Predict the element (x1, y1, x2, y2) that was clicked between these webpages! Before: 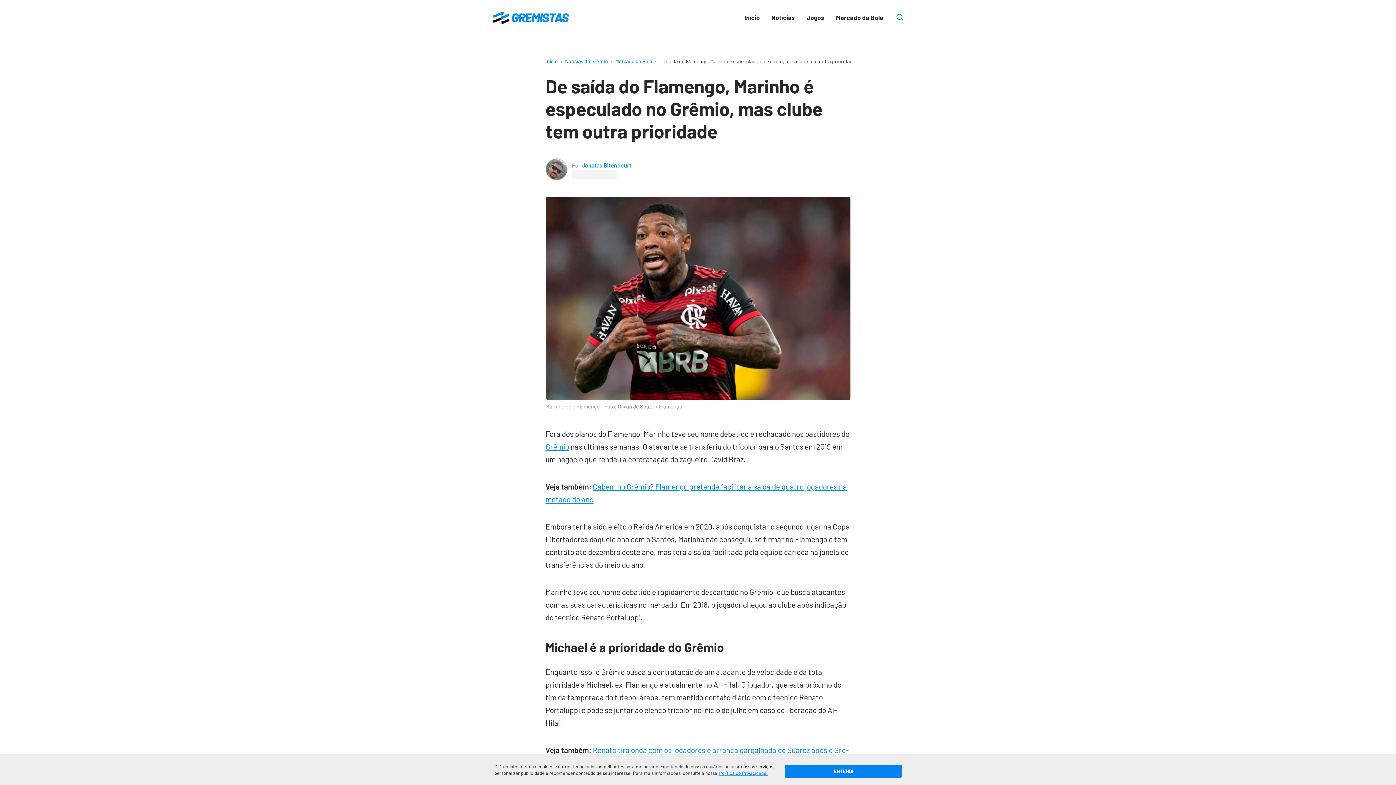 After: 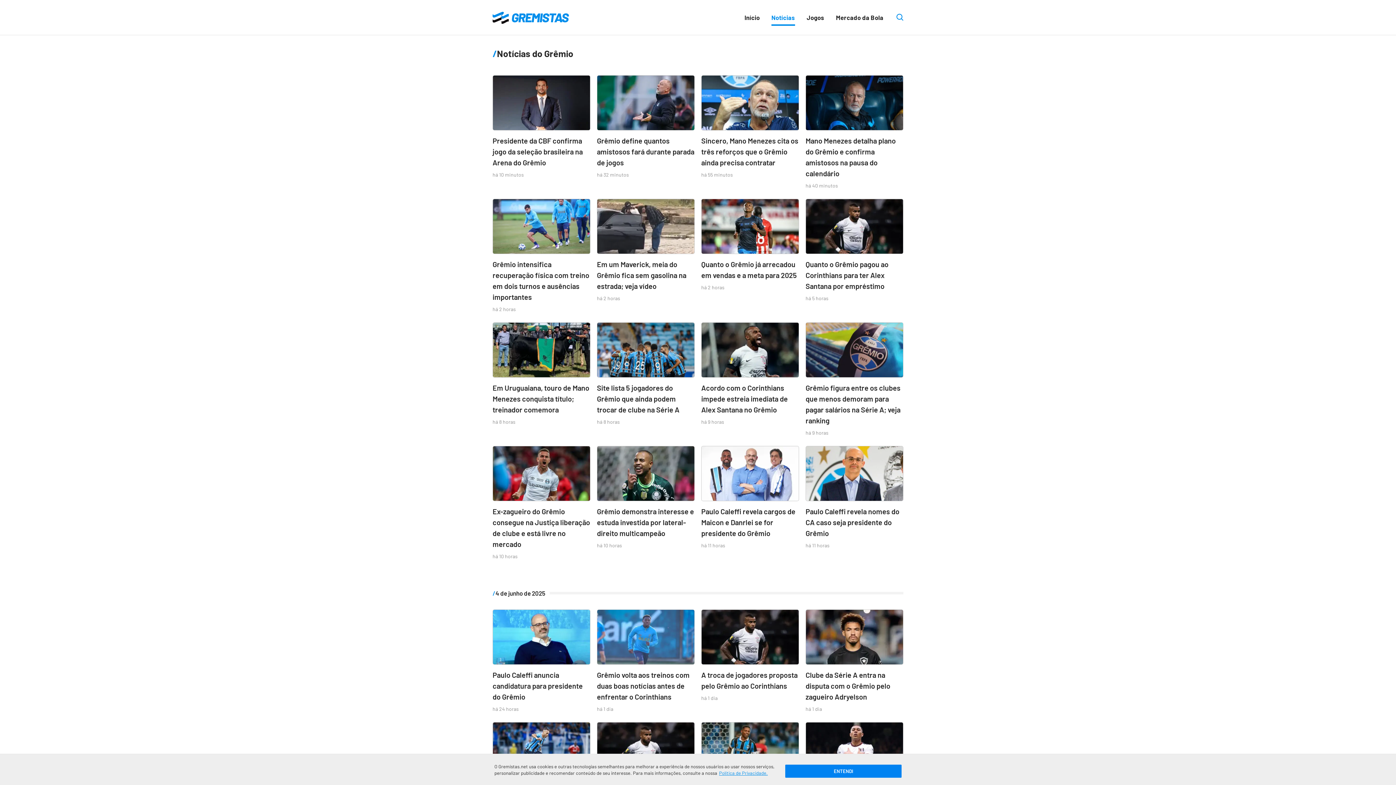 Action: label: Notícias do Grêmio bbox: (563, 57, 610, 65)